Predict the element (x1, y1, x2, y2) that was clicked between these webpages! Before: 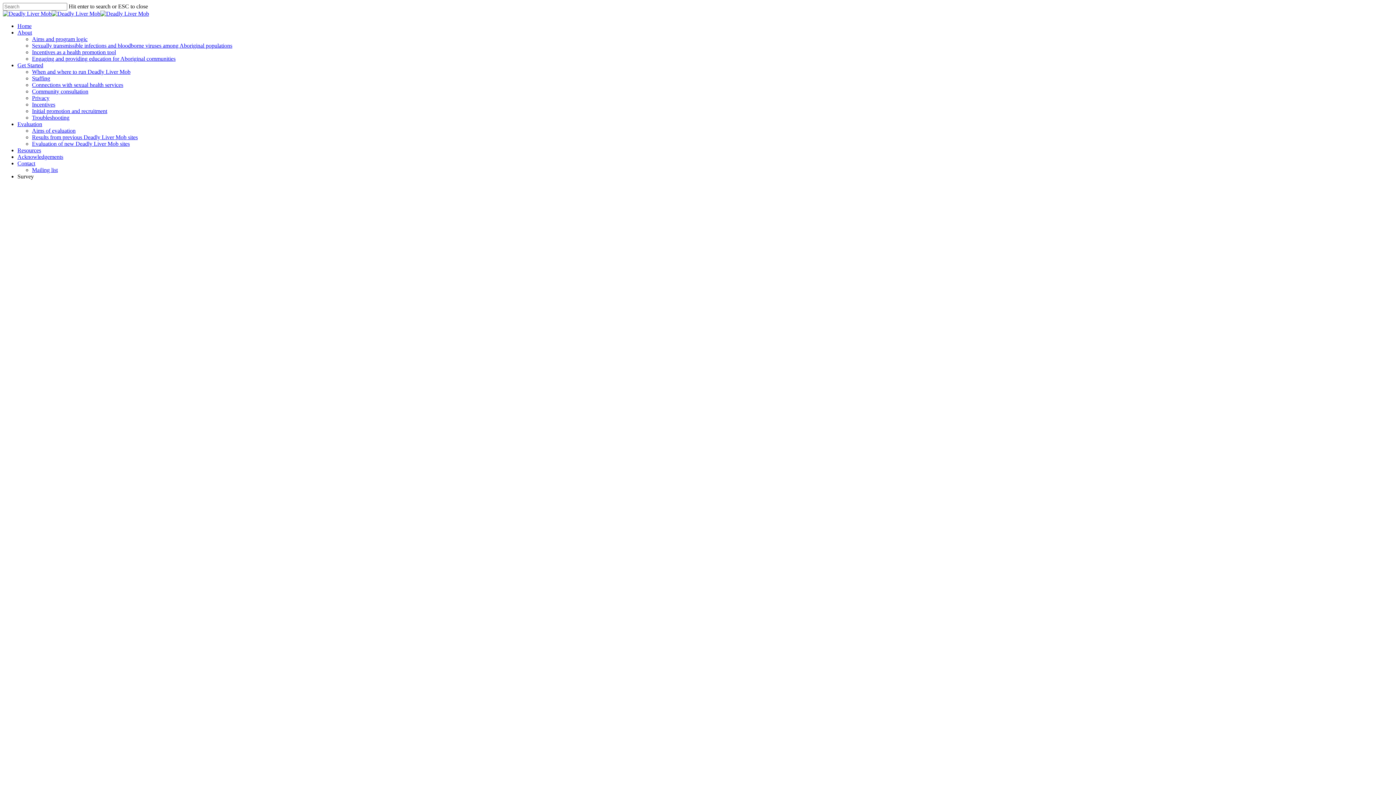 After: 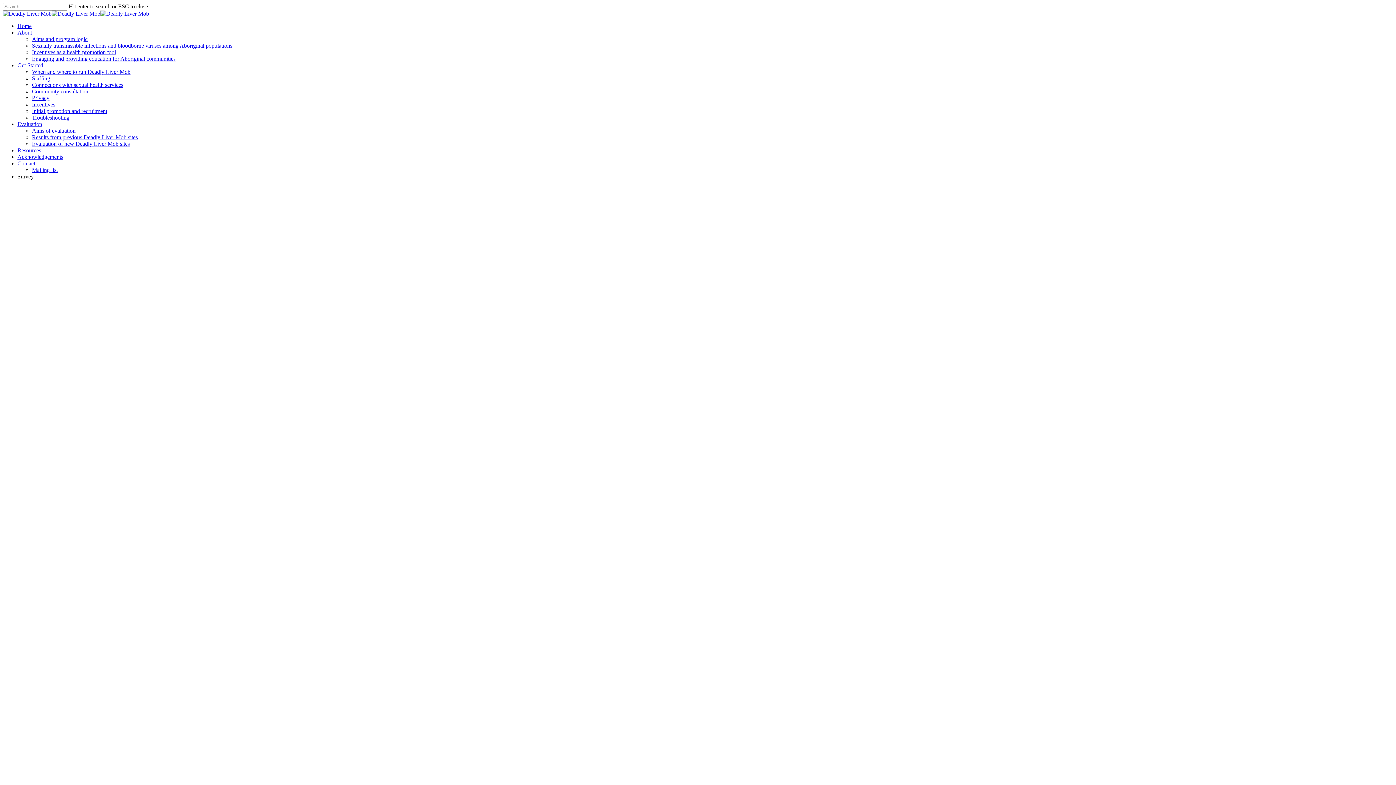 Action: label: Get Started bbox: (17, 62, 43, 68)